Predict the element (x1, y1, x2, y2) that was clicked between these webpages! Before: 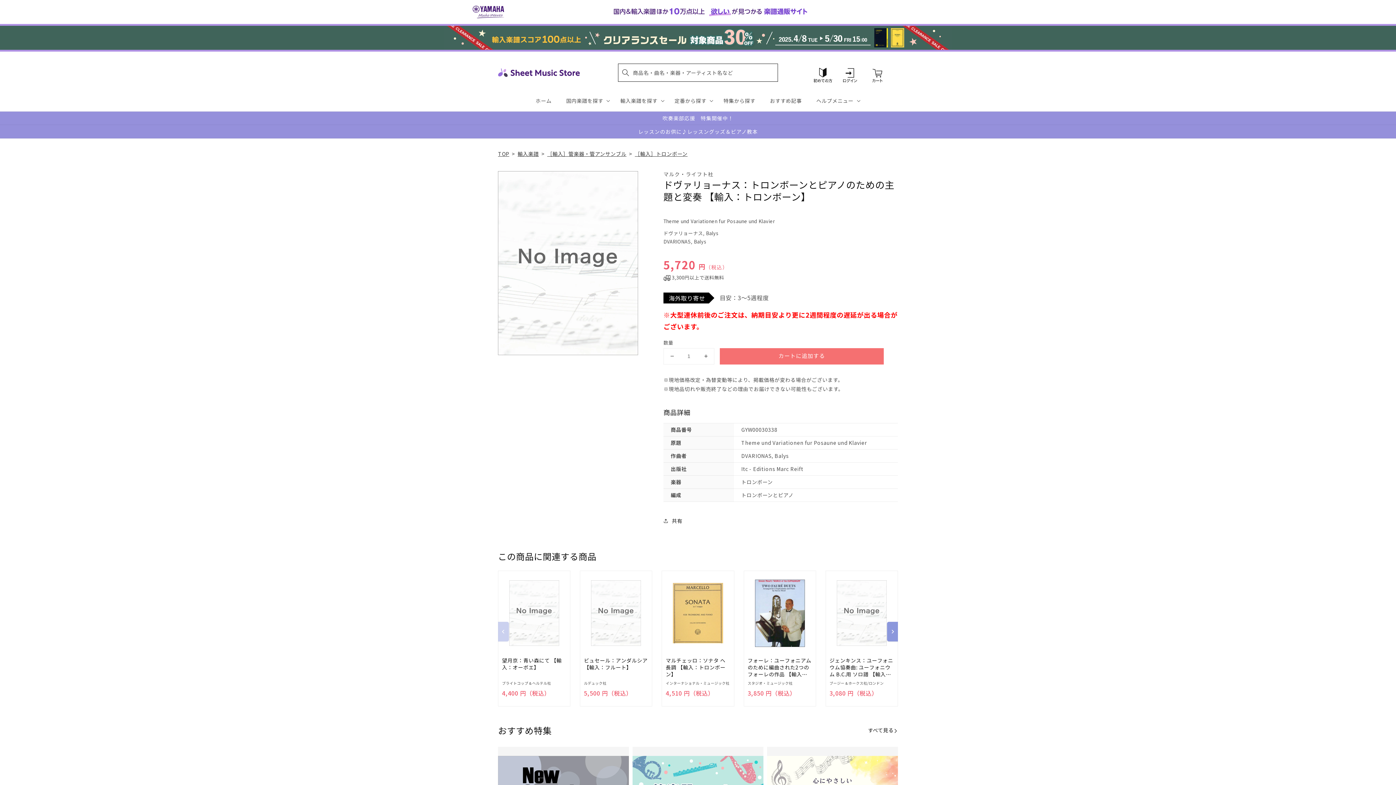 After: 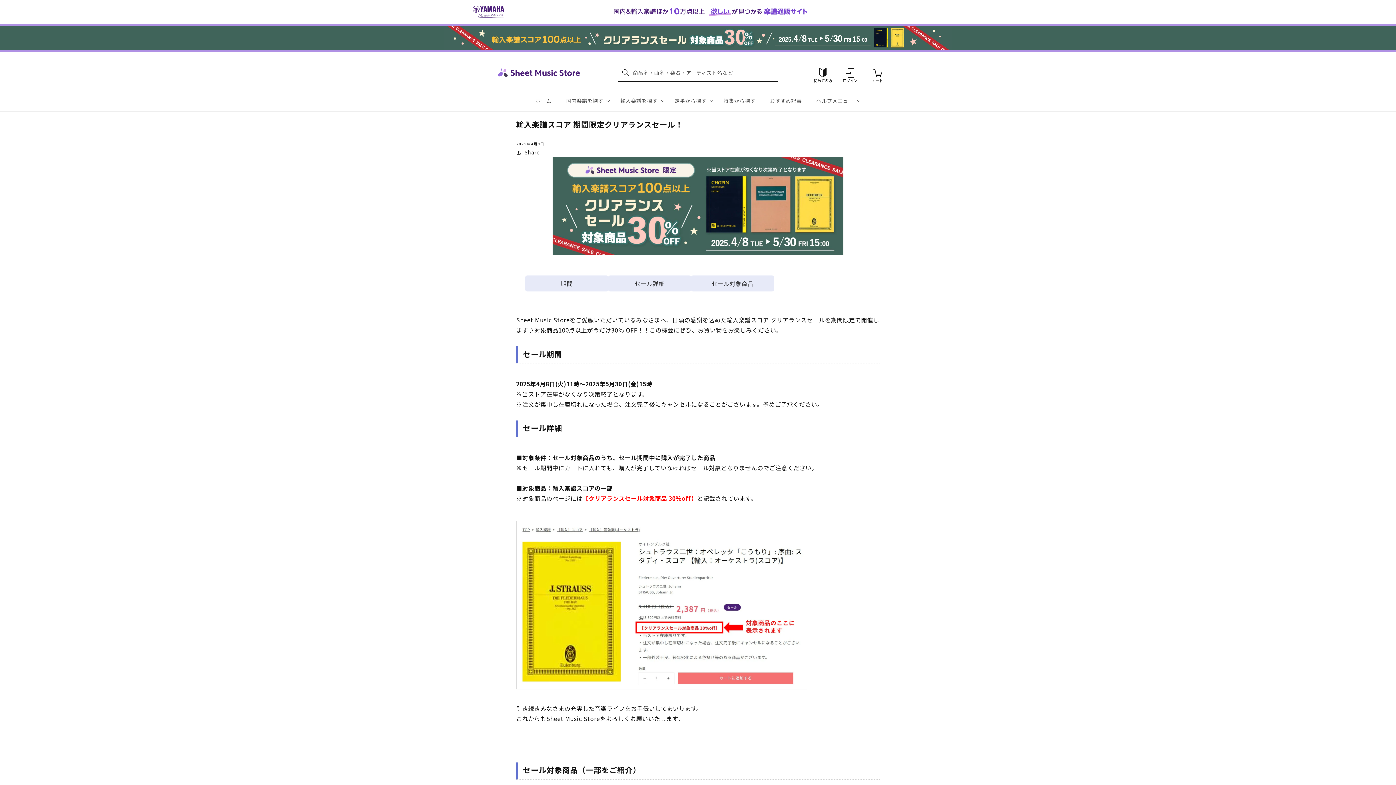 Action: bbox: (0, 25, 1396, 49)